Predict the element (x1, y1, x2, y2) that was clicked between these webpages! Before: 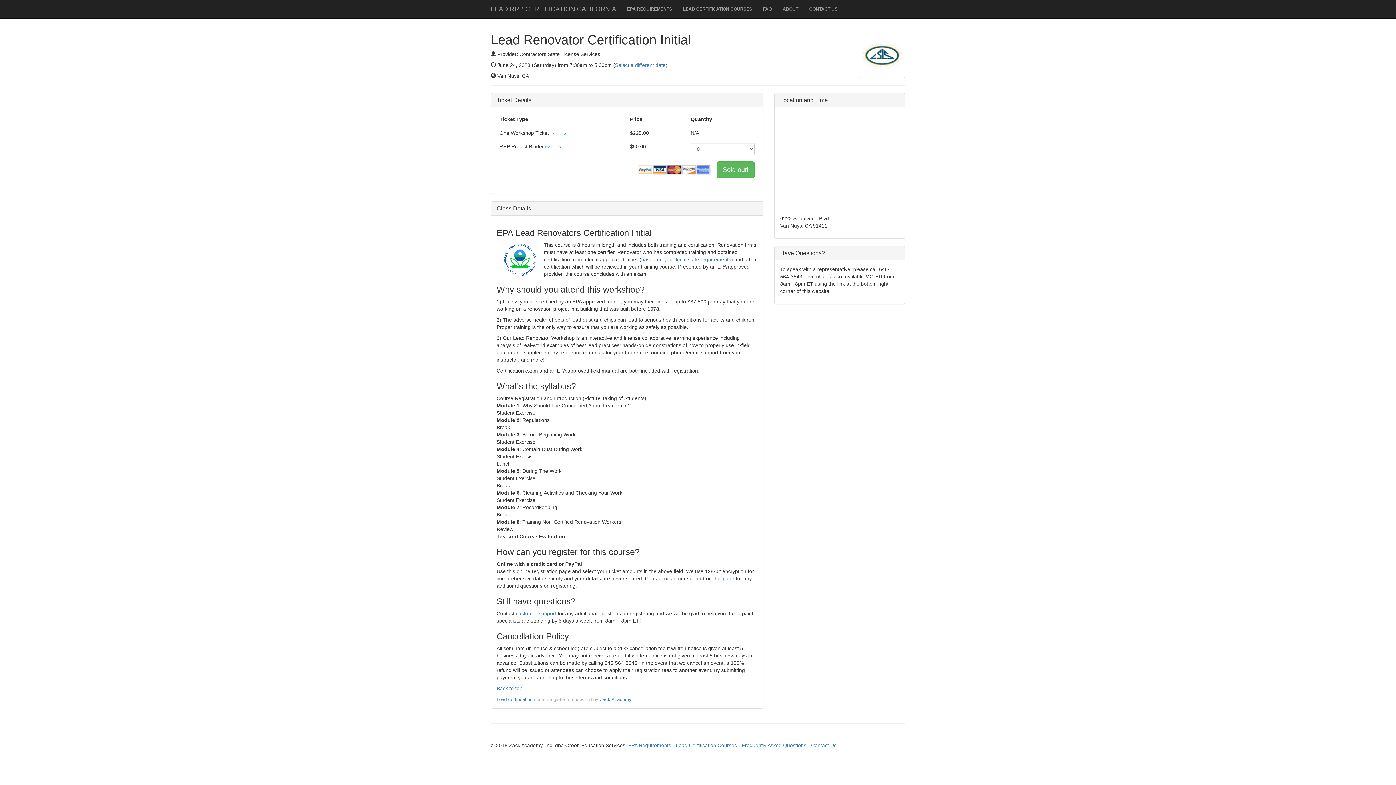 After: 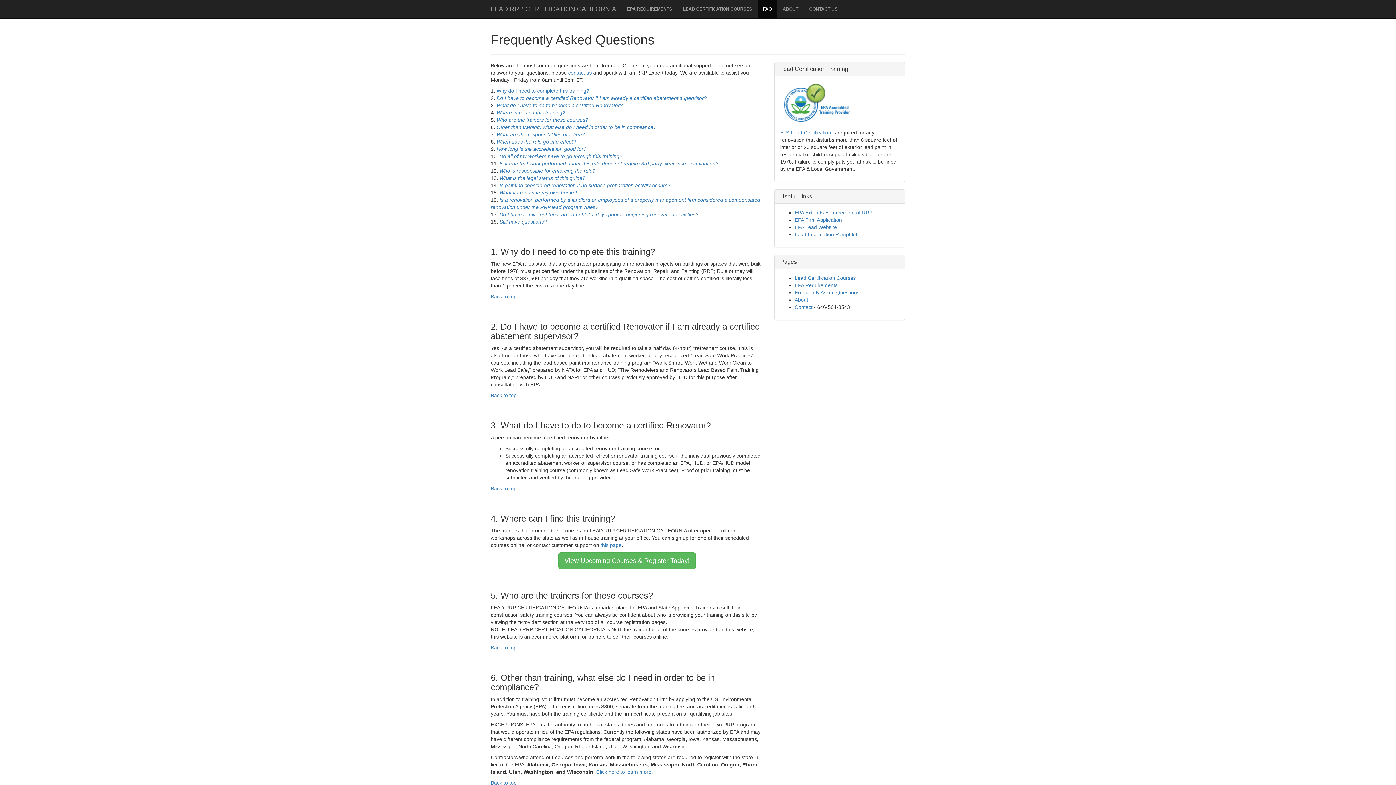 Action: label: Frequently Asked Questions bbox: (741, 742, 806, 748)